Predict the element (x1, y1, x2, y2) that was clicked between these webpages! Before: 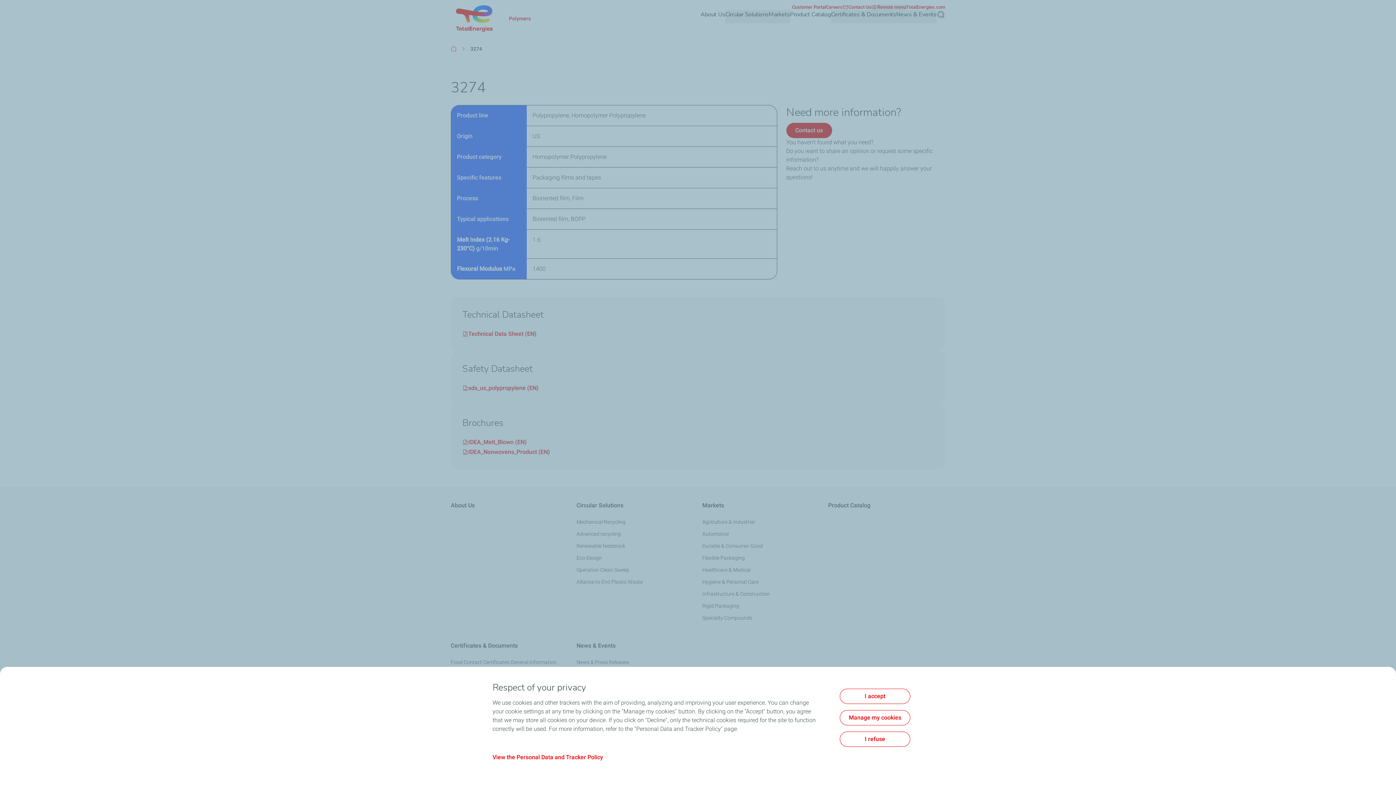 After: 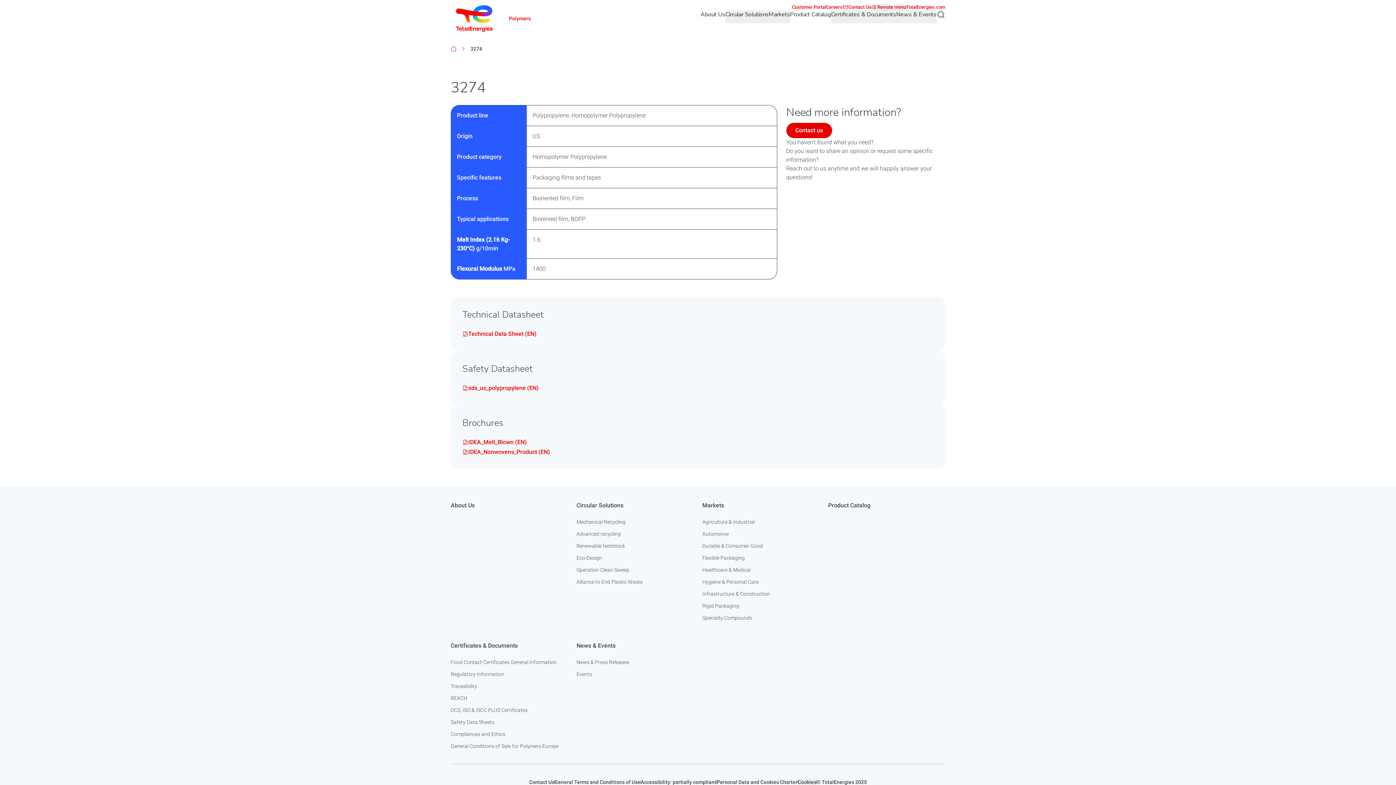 Action: label: I refuse bbox: (840, 732, 910, 747)